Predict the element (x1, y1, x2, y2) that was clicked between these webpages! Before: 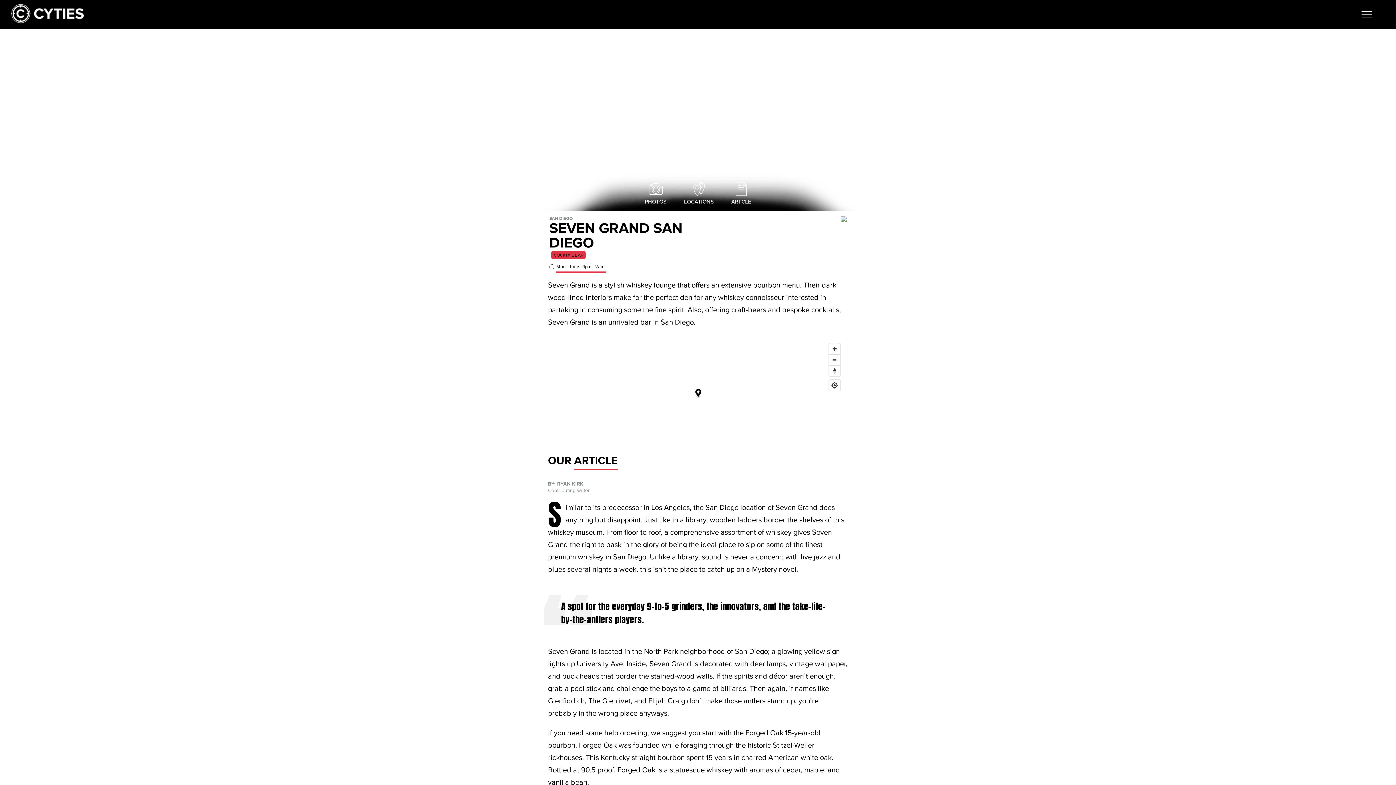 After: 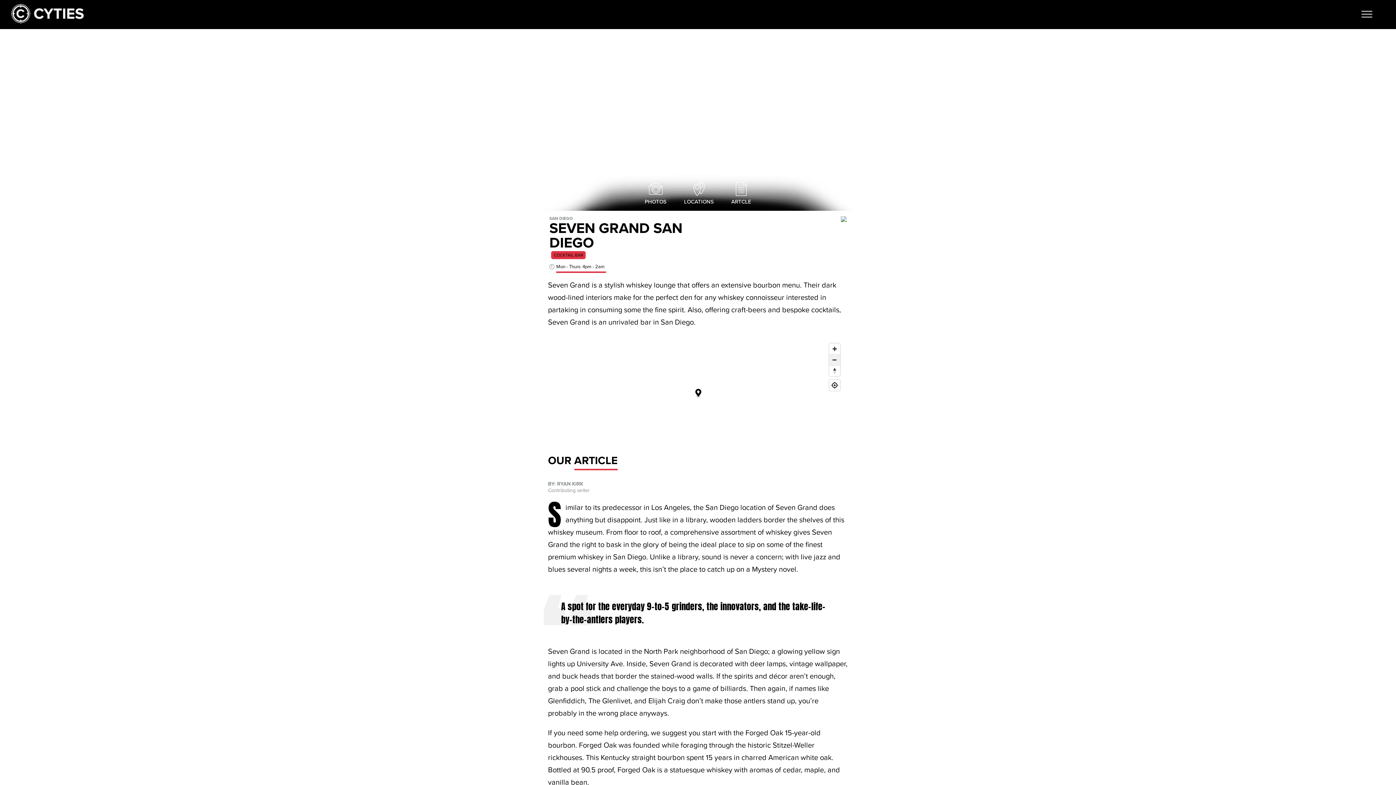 Action: bbox: (829, 354, 840, 365) label: Zoom Out